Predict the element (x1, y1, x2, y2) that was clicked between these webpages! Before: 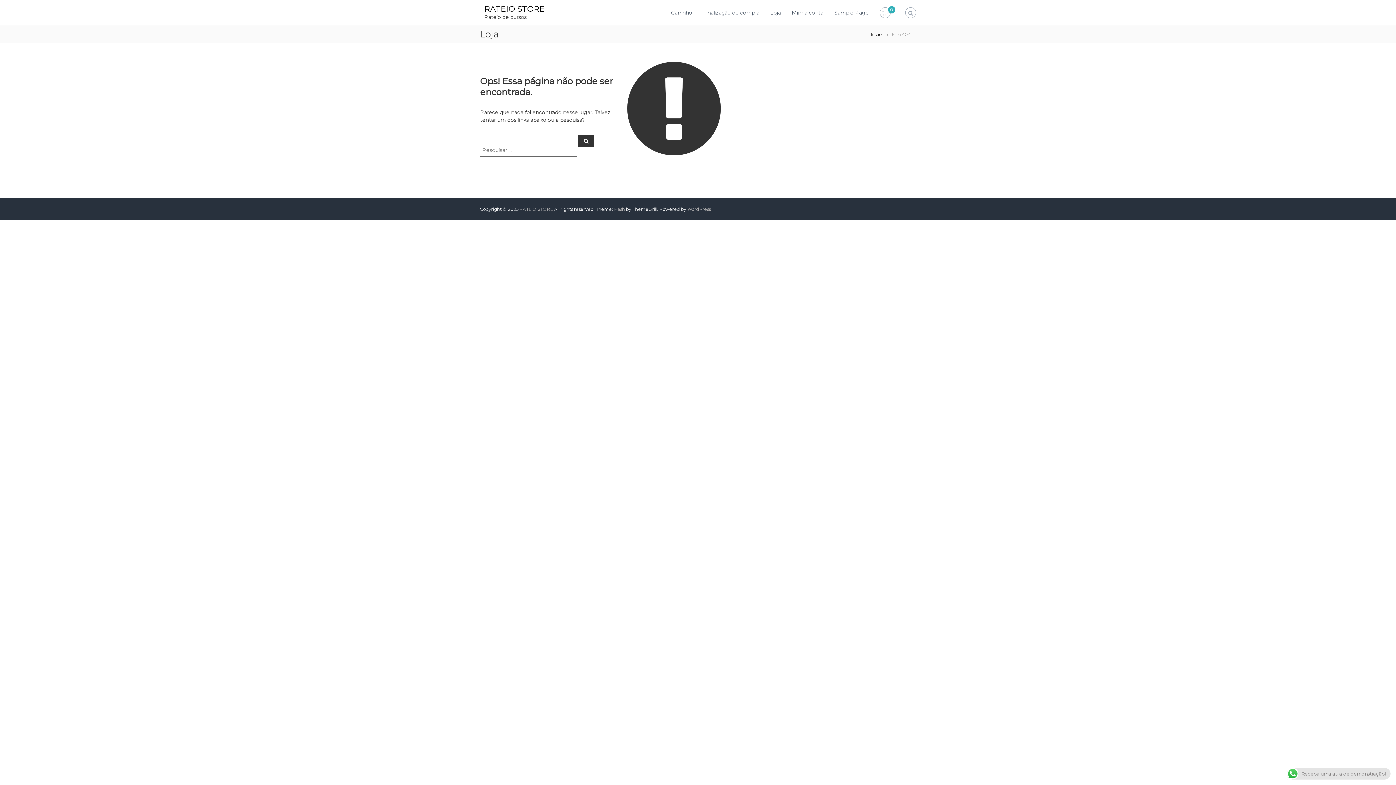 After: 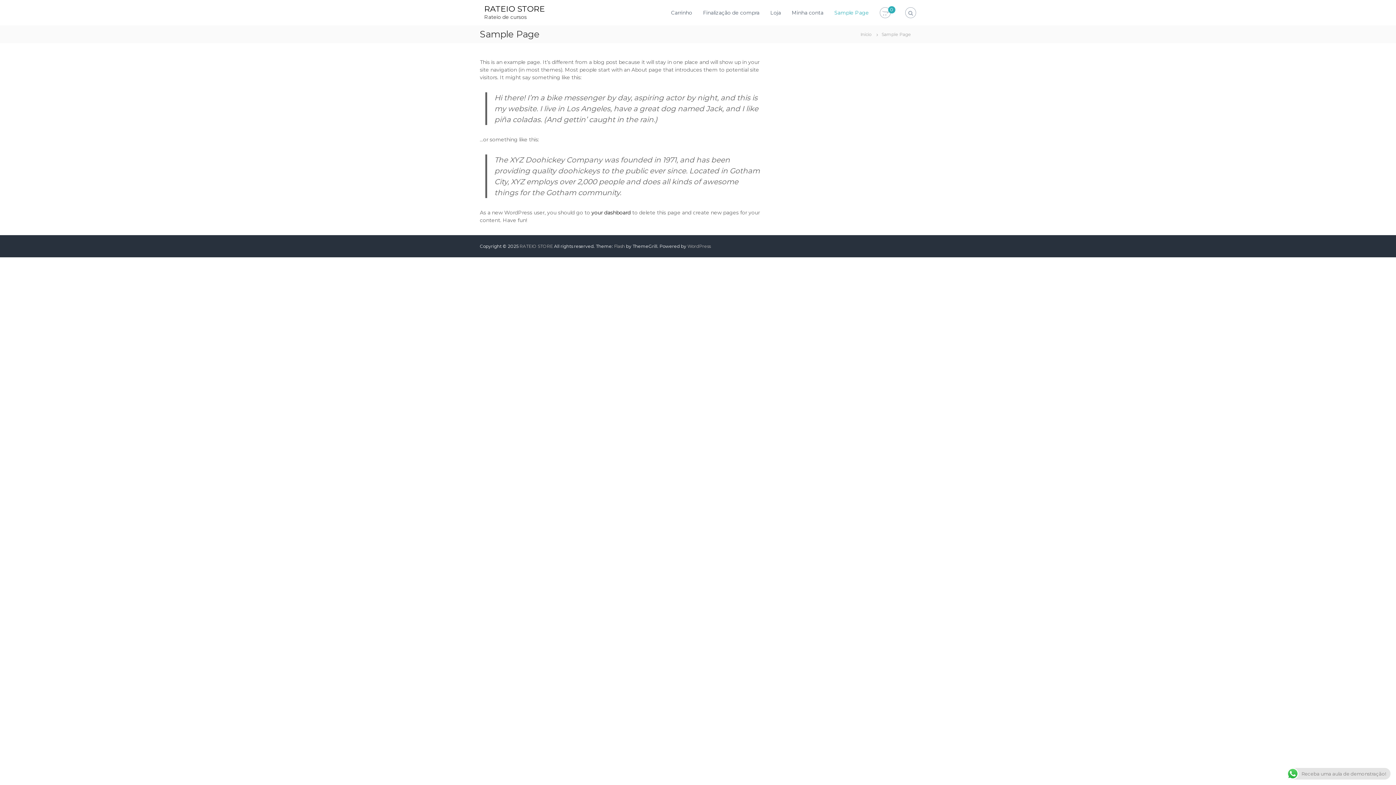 Action: bbox: (834, 9, 869, 15) label: Sample Page